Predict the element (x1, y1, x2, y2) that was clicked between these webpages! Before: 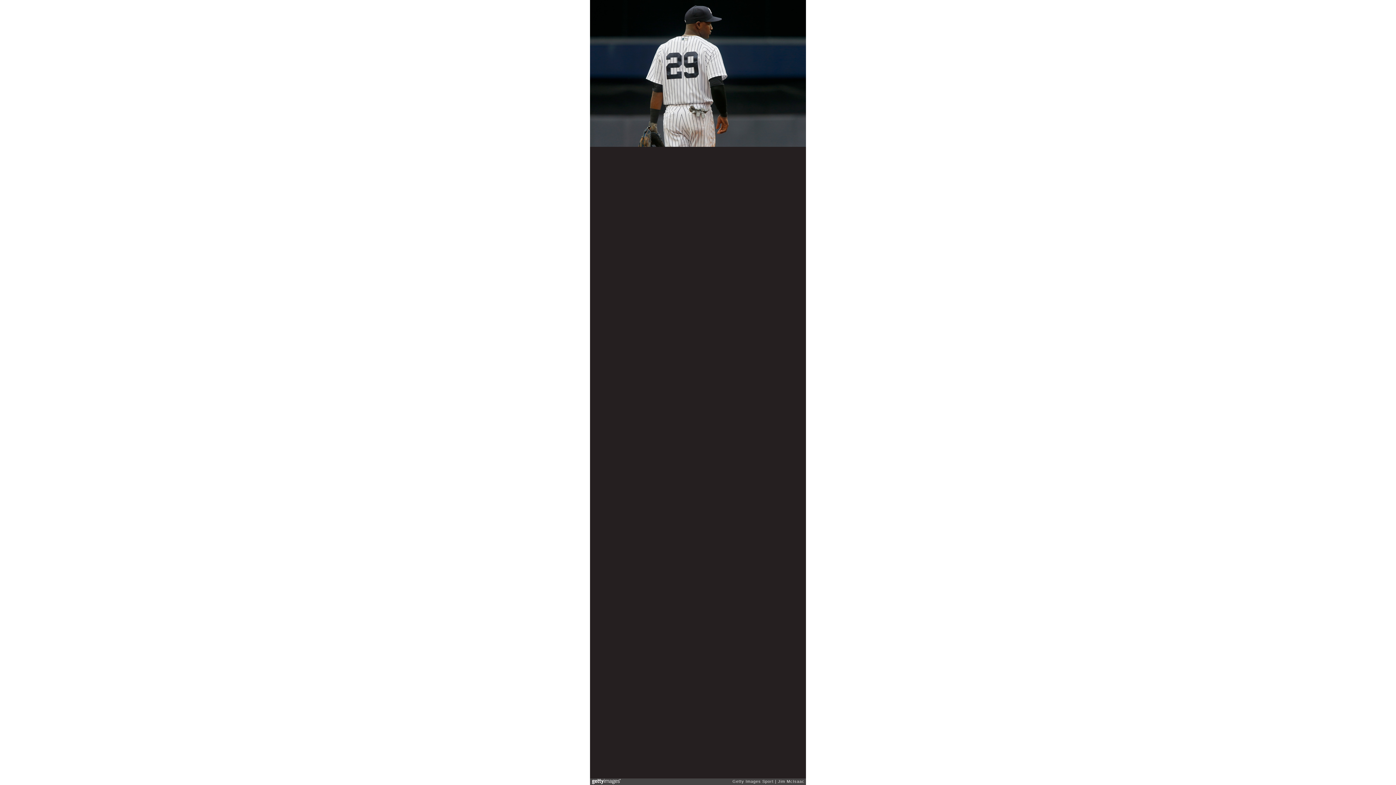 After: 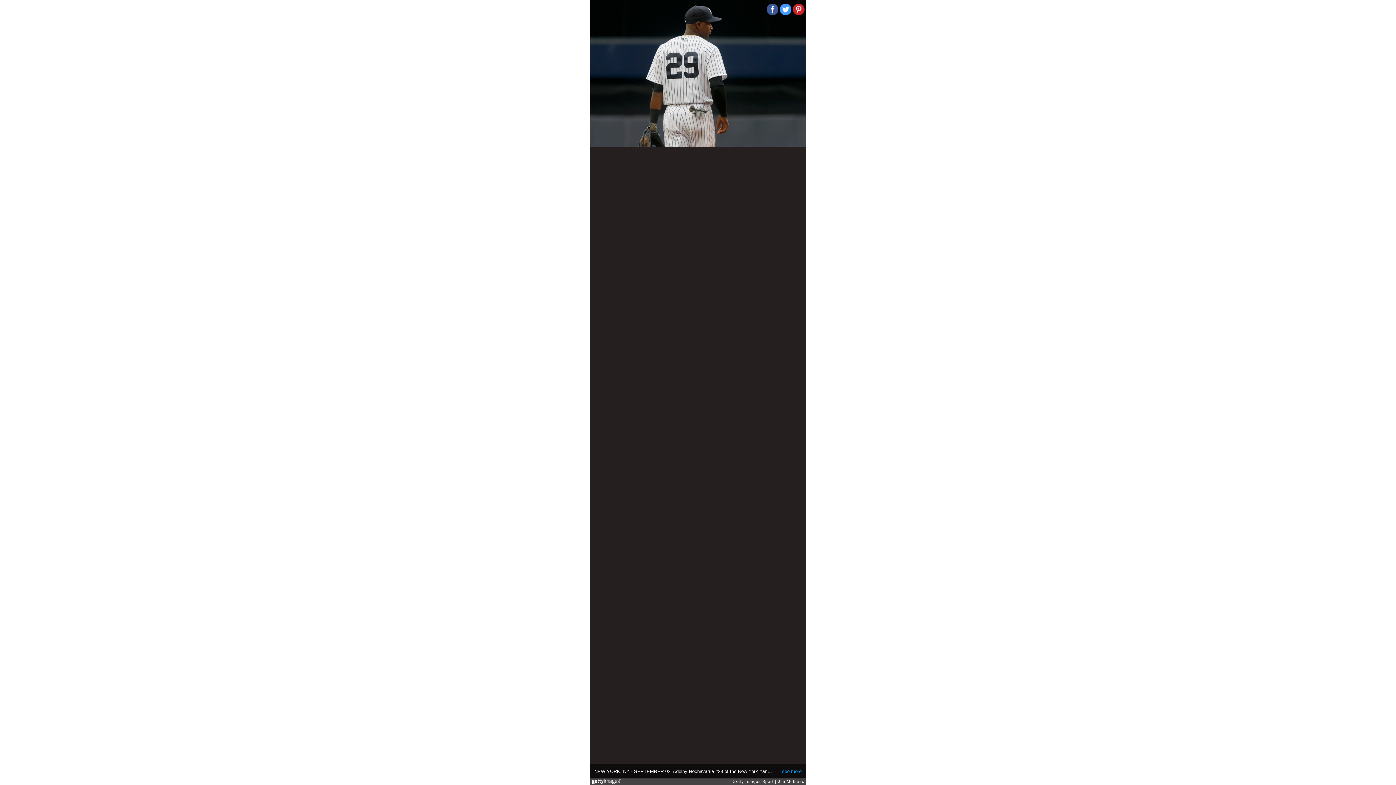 Action: bbox: (780, 3, 791, 15)